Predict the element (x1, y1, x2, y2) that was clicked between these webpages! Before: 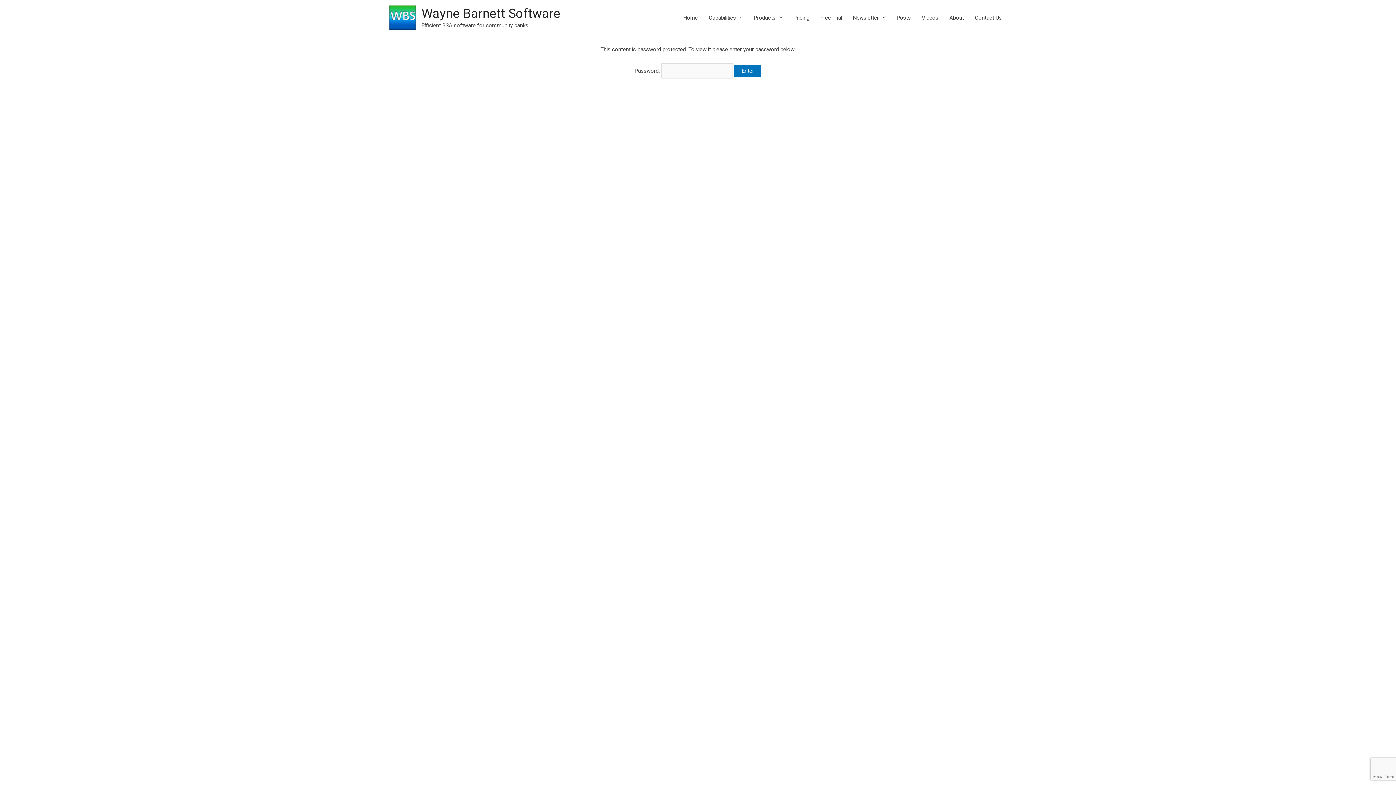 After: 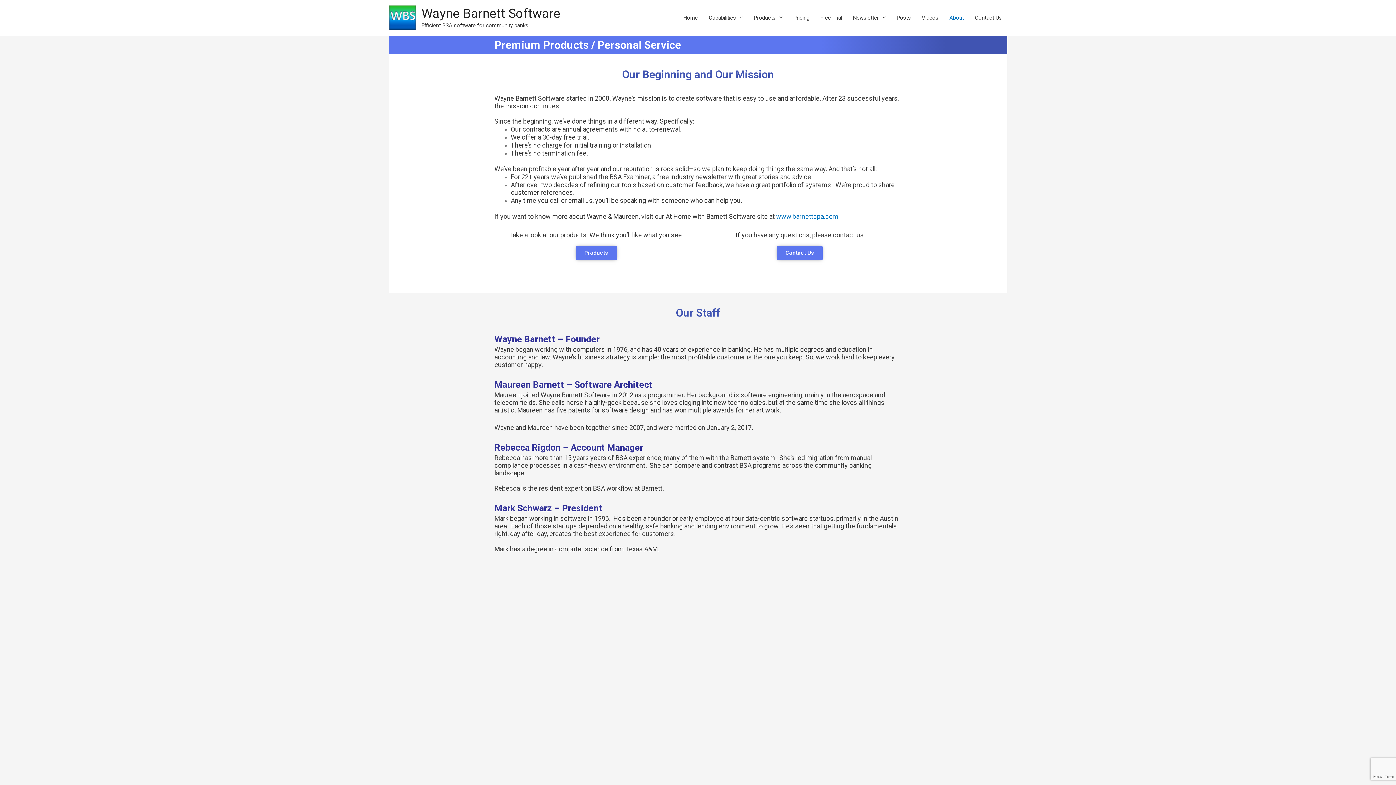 Action: bbox: (944, 0, 969, 35) label: About